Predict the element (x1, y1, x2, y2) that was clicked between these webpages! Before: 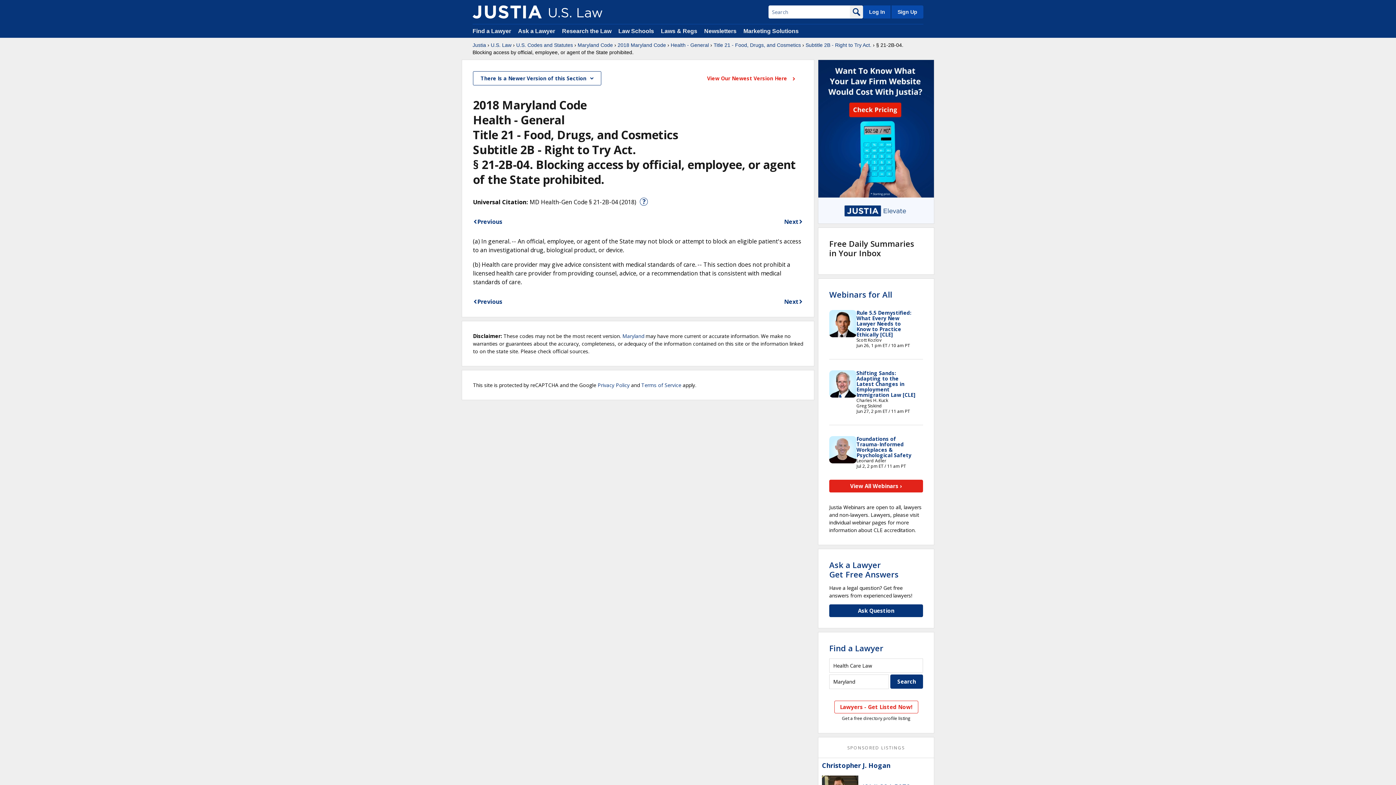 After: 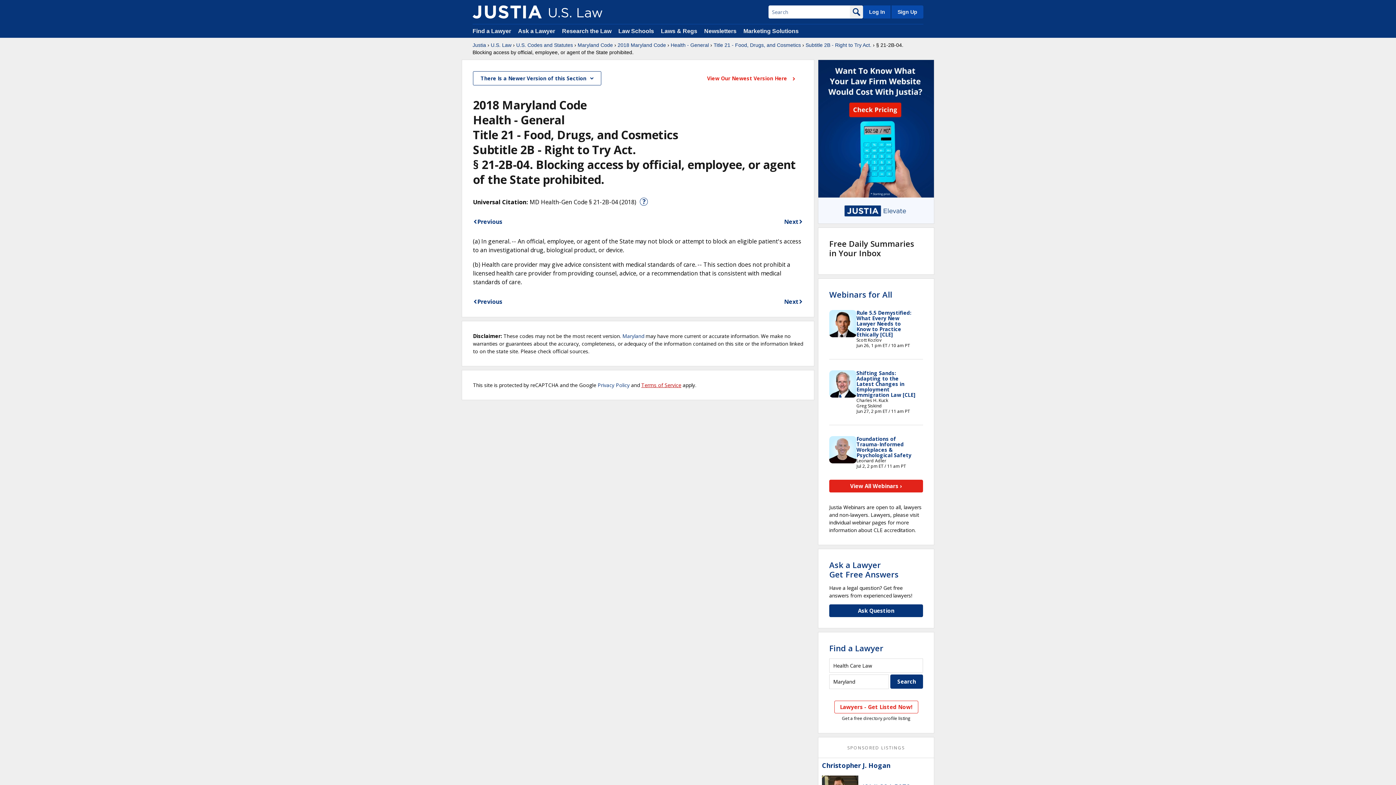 Action: bbox: (641, 381, 681, 388) label: Terms of Service